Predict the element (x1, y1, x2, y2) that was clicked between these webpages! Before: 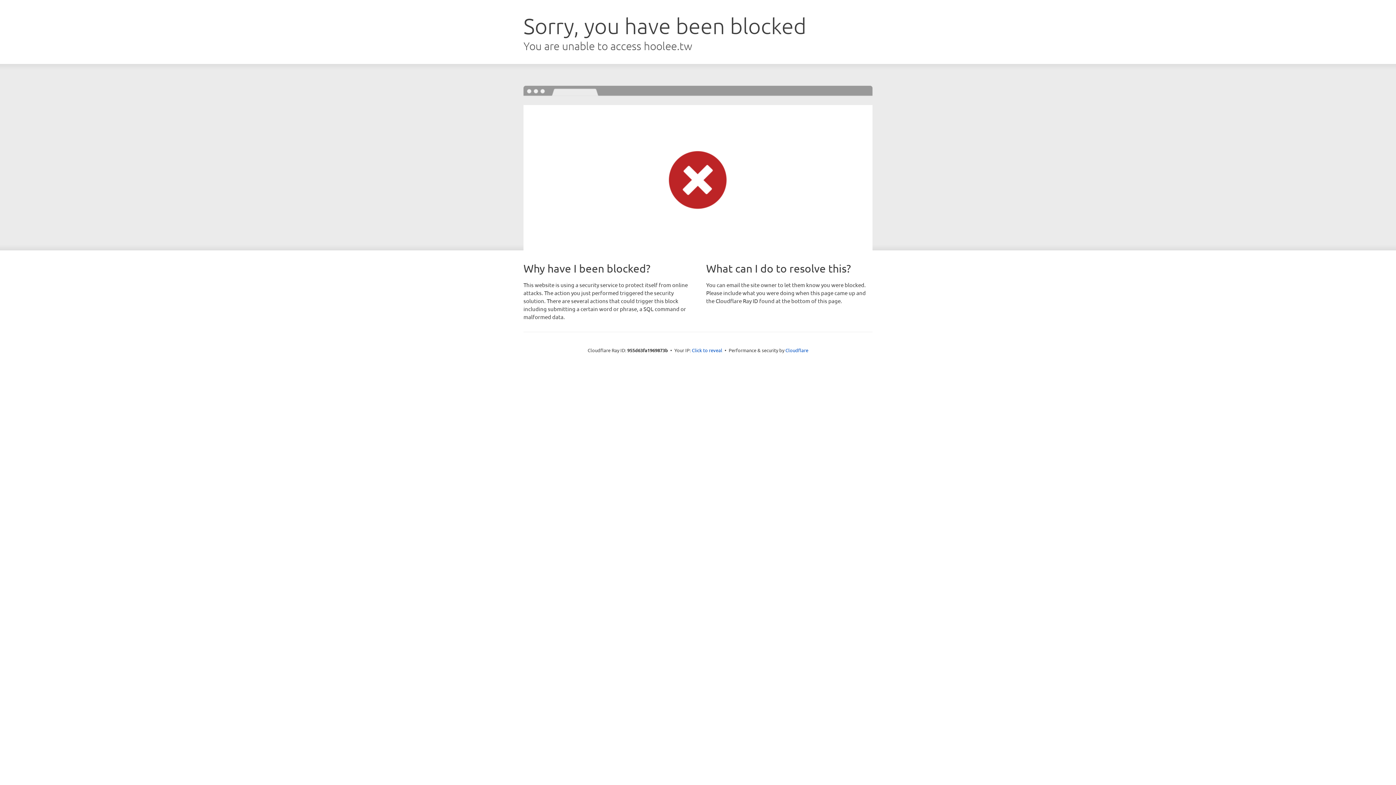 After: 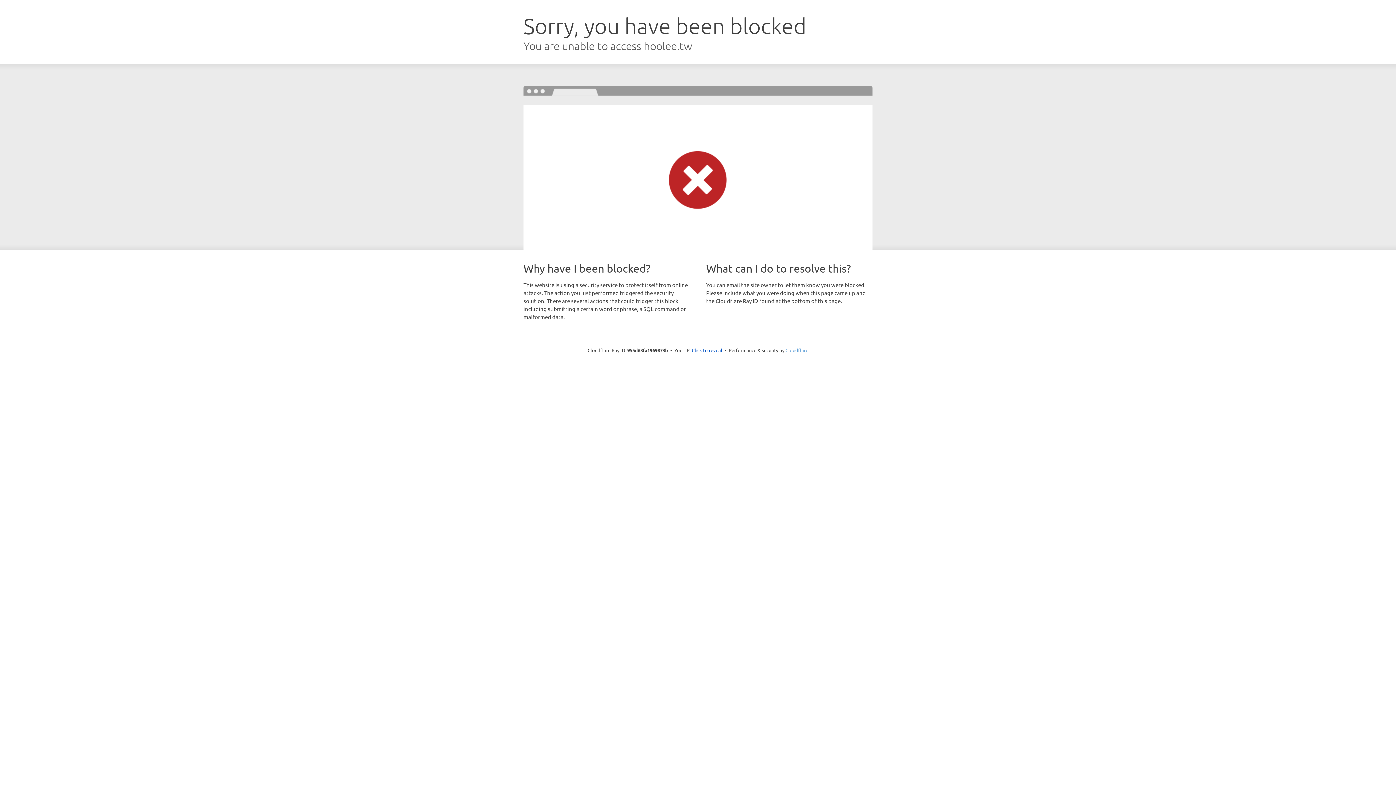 Action: bbox: (785, 347, 808, 353) label: Cloudflare